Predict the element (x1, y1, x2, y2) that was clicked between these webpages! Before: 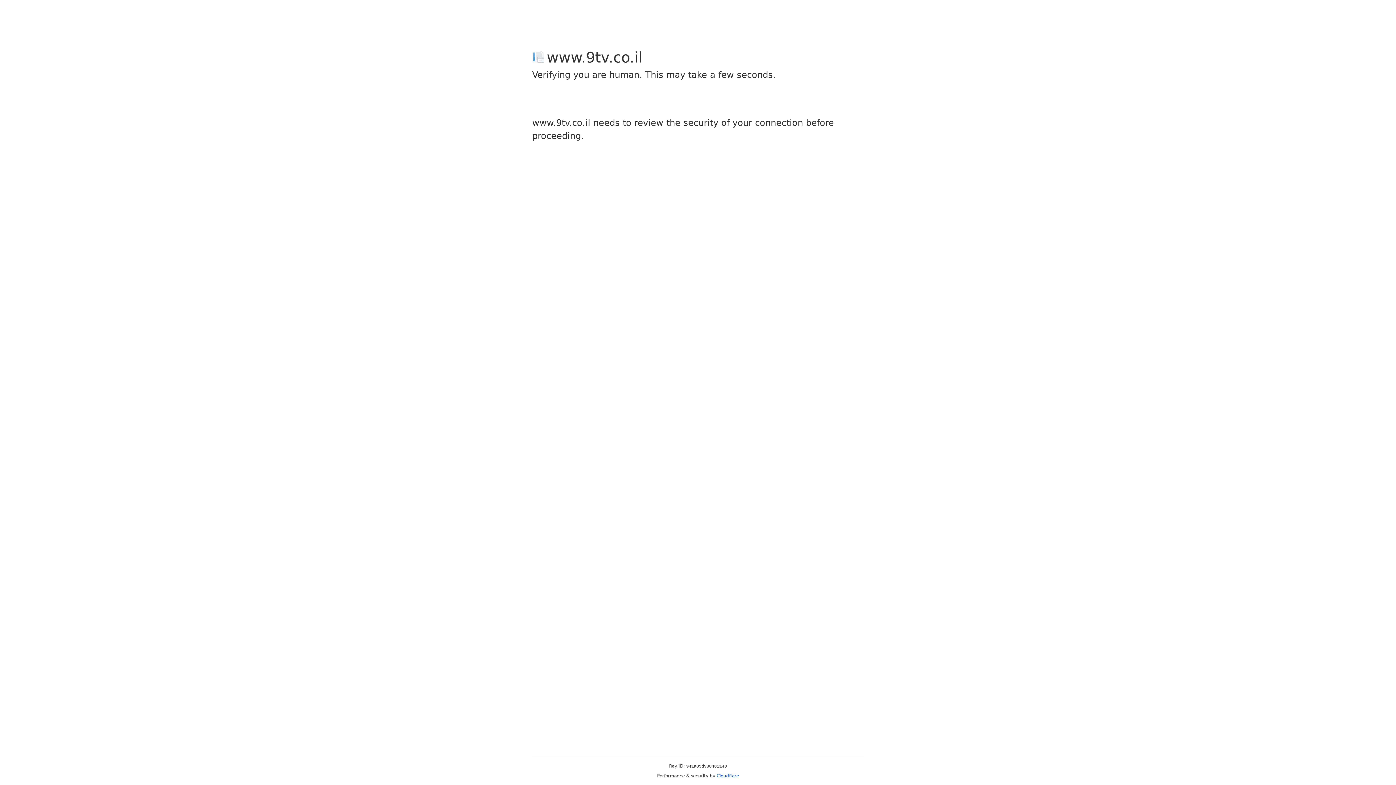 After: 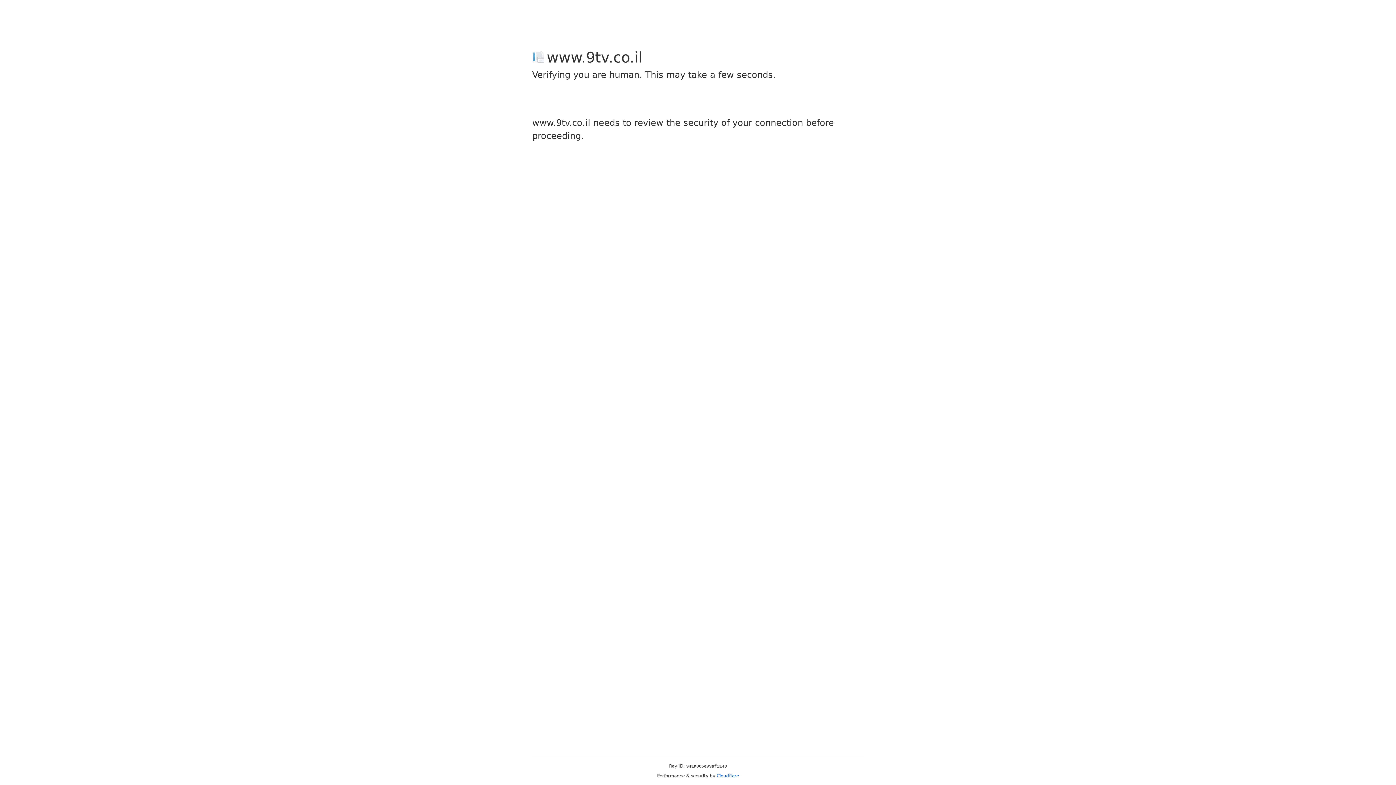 Action: bbox: (716, 773, 739, 778) label: Cloudflare